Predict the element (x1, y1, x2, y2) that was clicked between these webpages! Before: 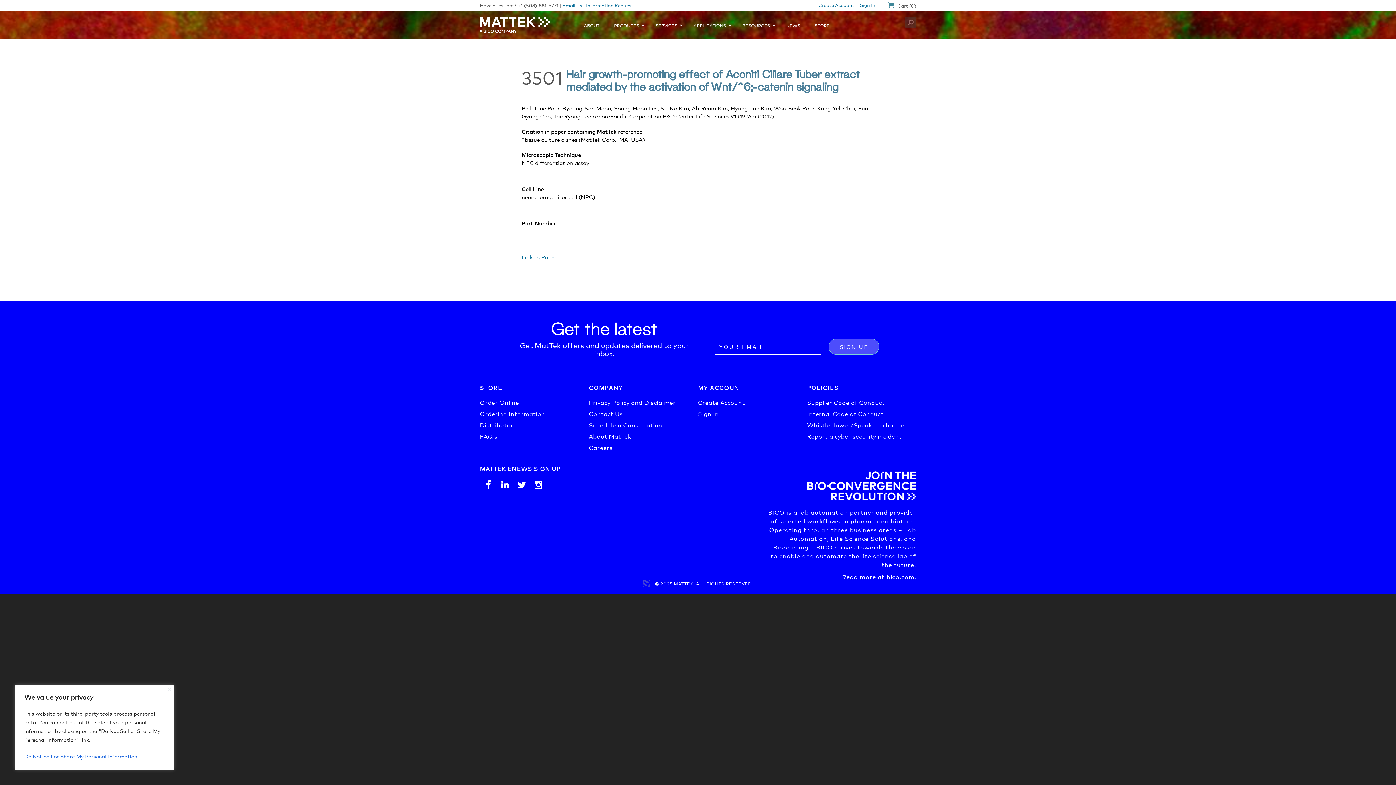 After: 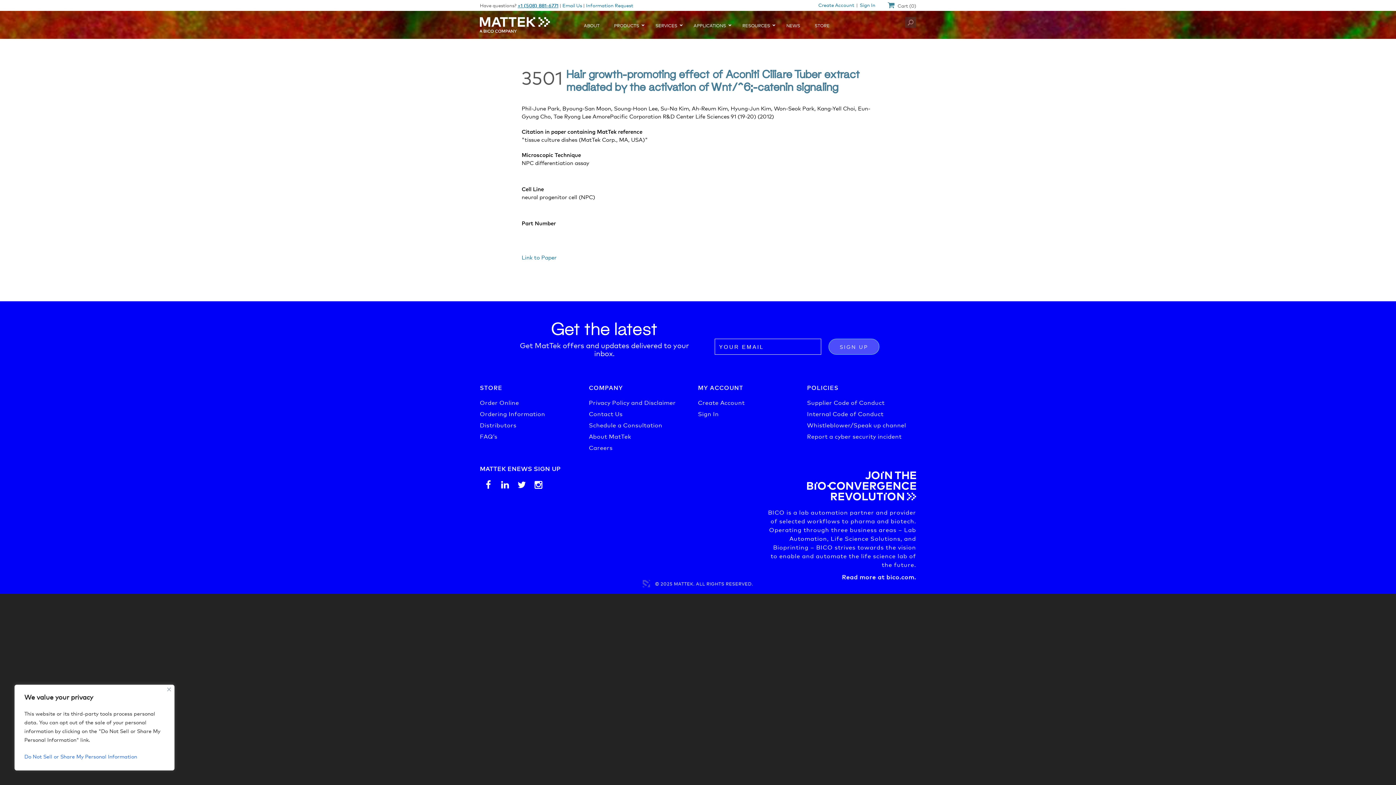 Action: bbox: (517, 2, 558, 8) label: +1 (508) 881-6771